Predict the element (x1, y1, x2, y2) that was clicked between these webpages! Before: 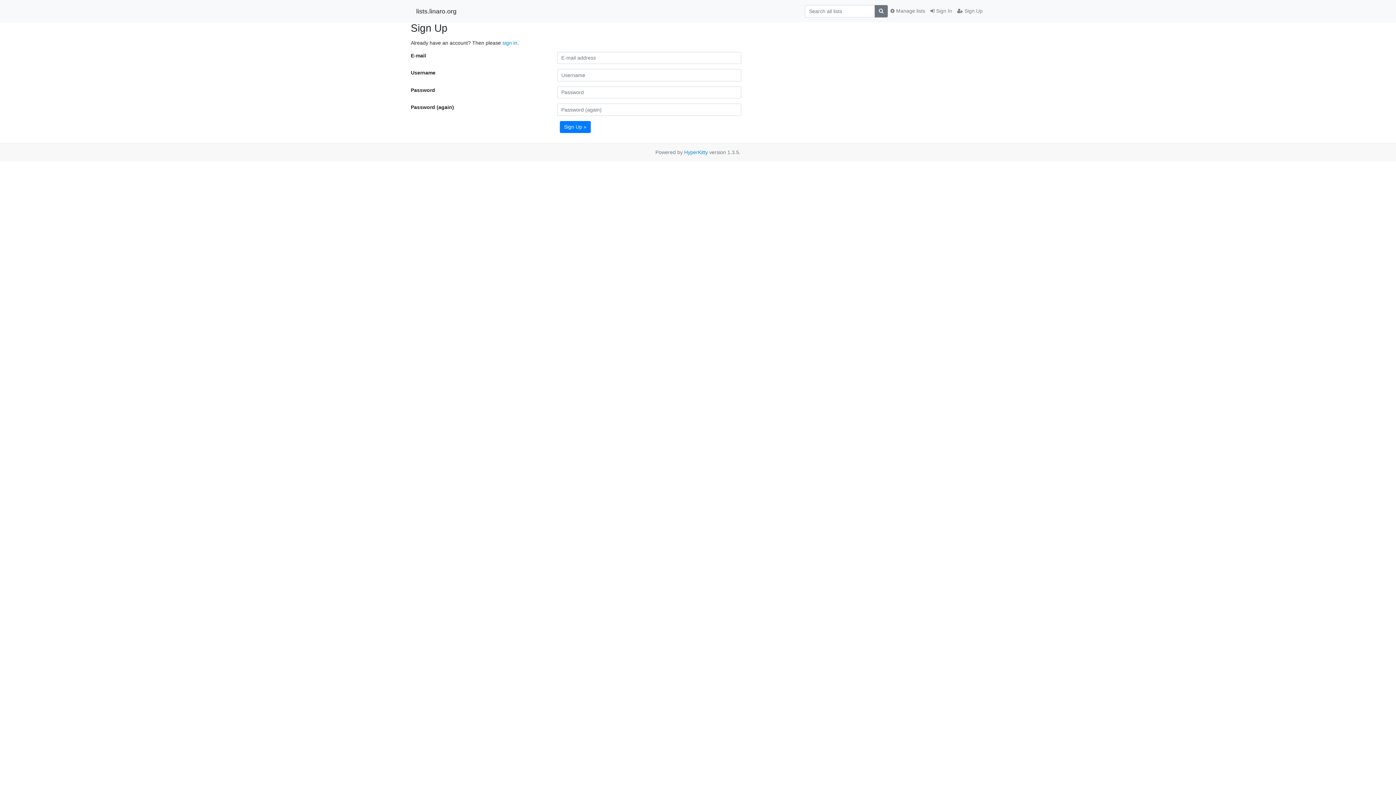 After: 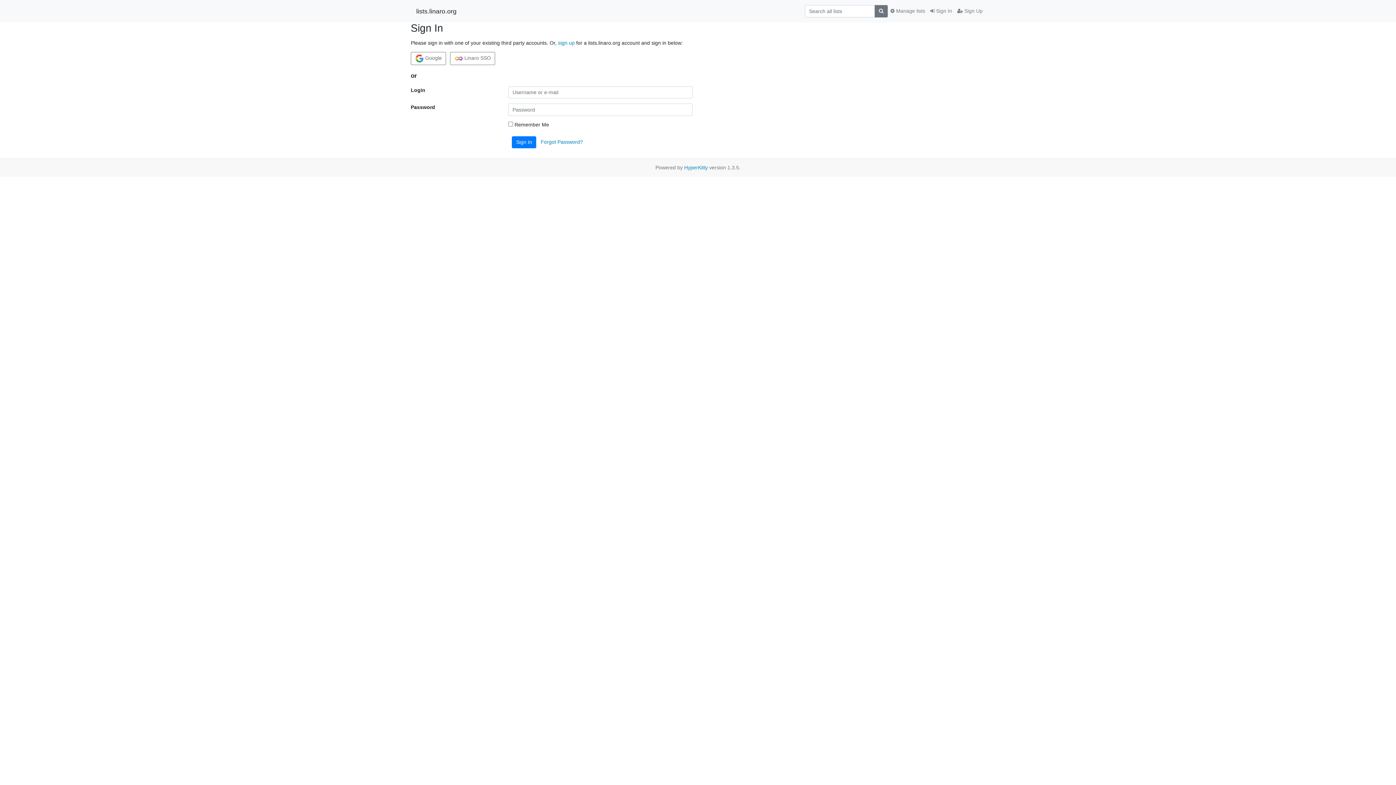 Action: bbox: (928, 4, 954, 17) label:  Sign In